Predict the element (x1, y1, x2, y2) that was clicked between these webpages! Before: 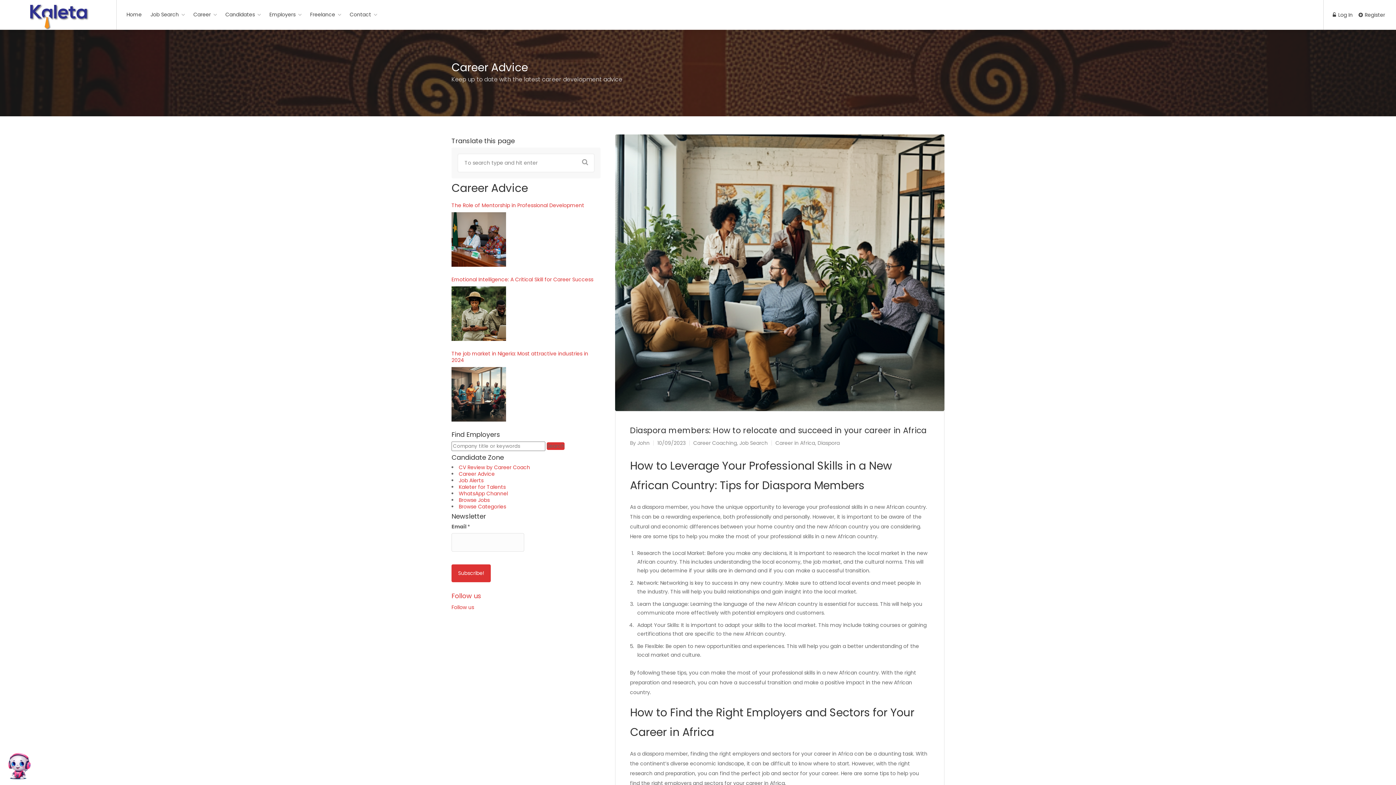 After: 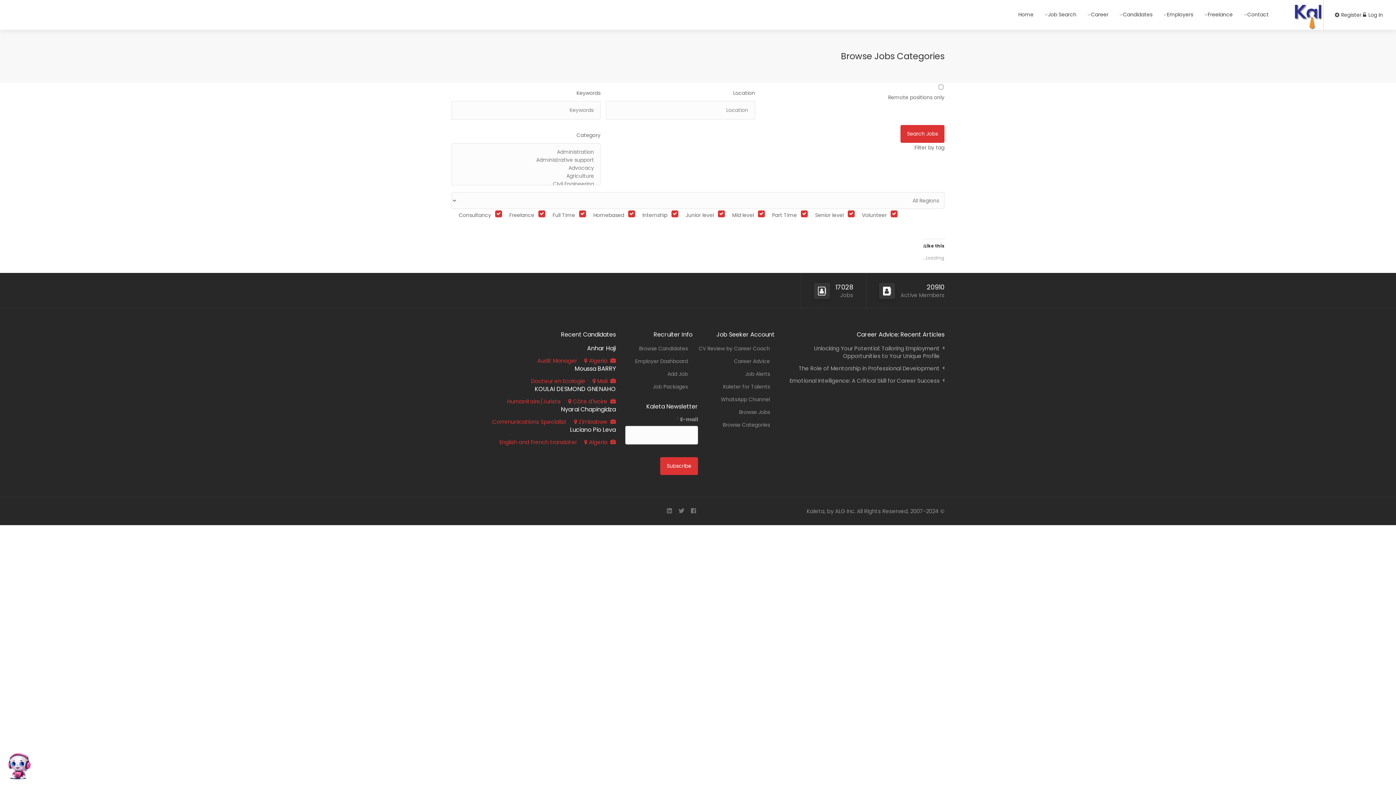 Action: bbox: (458, 503, 506, 510) label: Browse Categories